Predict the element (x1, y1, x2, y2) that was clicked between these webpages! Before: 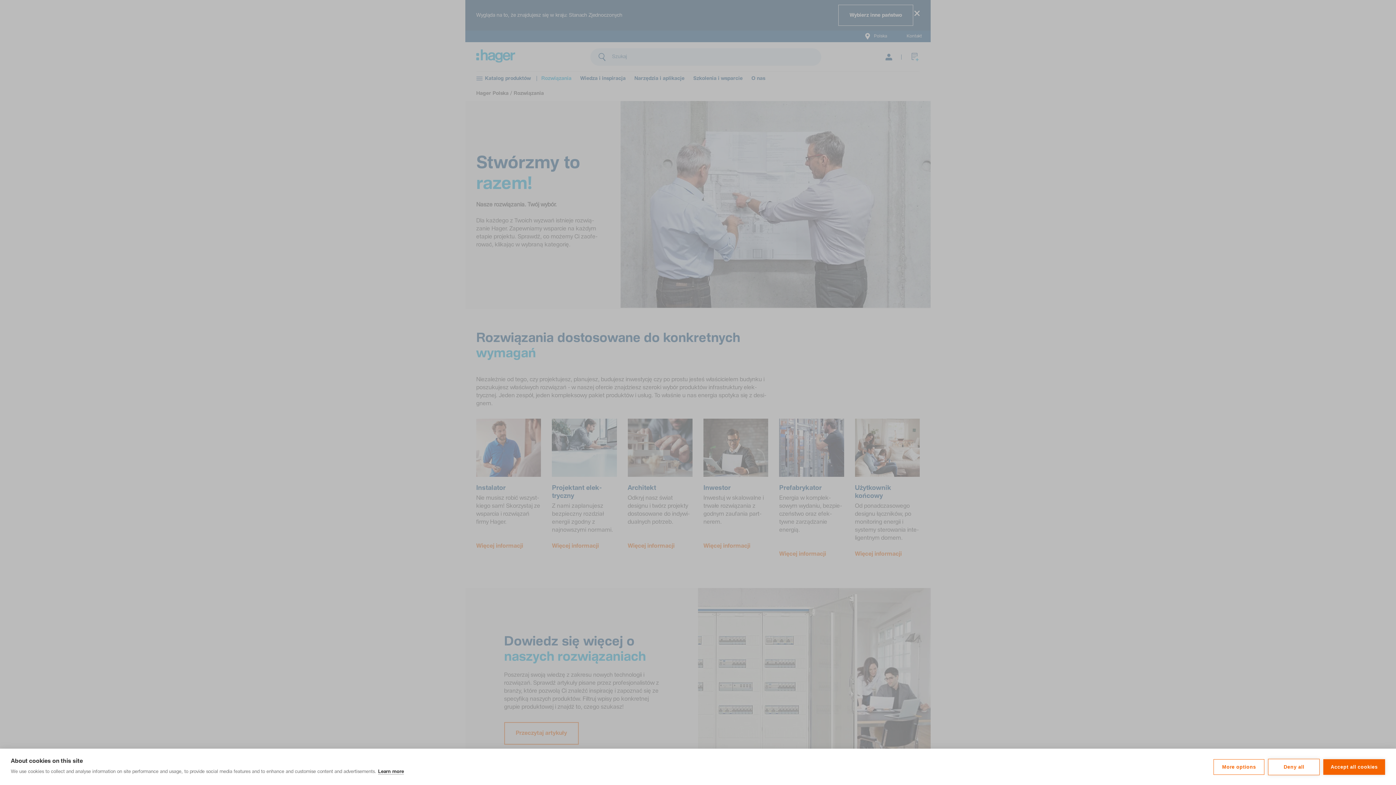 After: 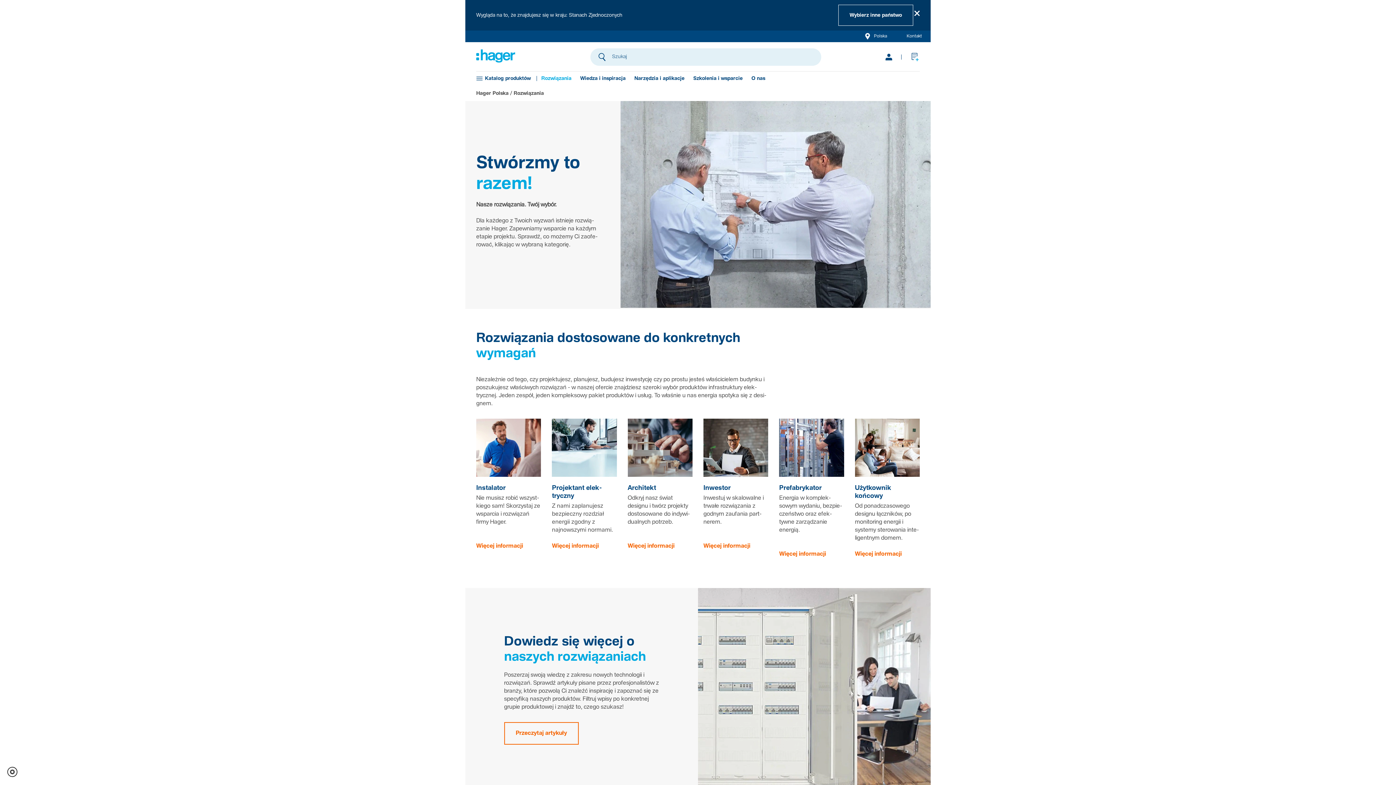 Action: label: Deny all bbox: (1268, 759, 1320, 775)